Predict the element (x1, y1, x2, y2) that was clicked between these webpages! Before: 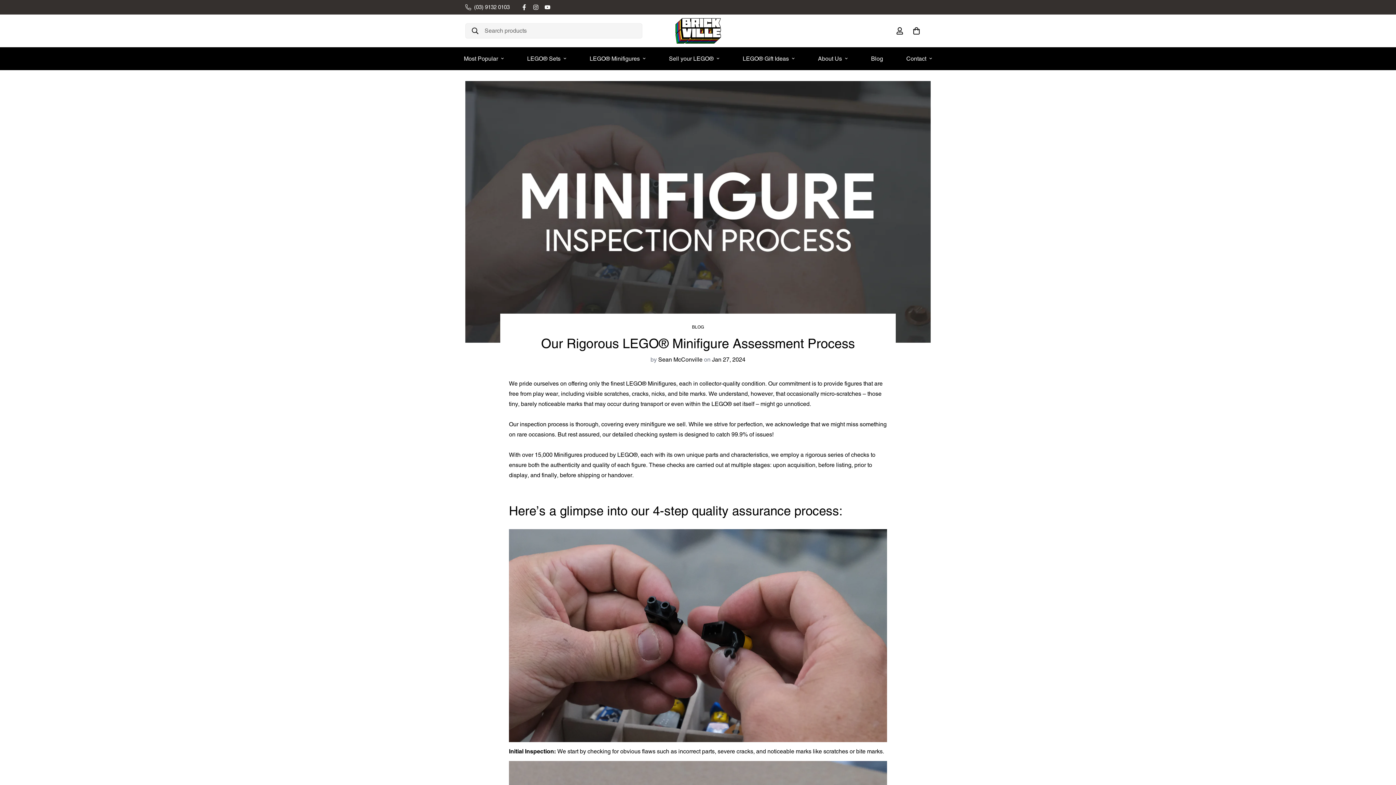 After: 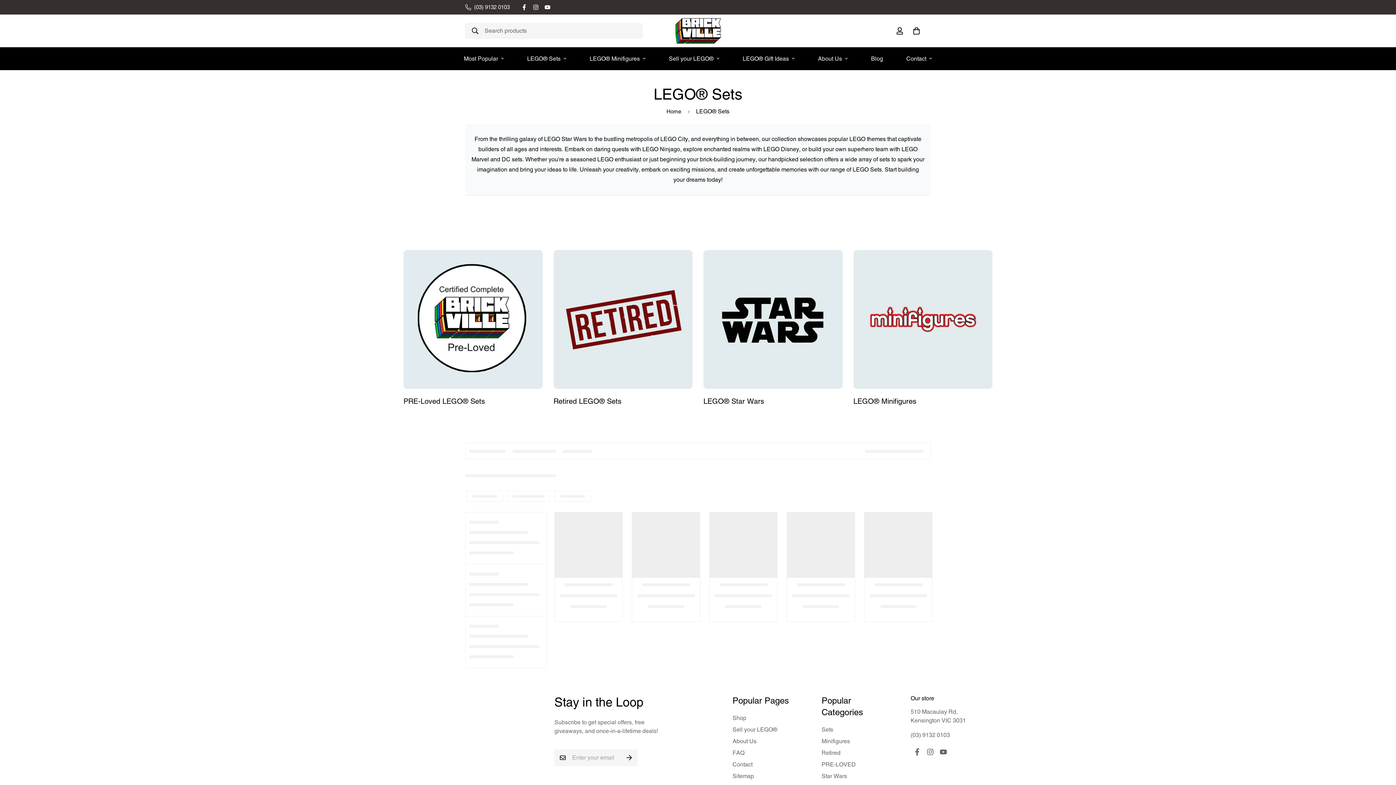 Action: label: LEGO® Sets bbox: (515, 47, 578, 70)